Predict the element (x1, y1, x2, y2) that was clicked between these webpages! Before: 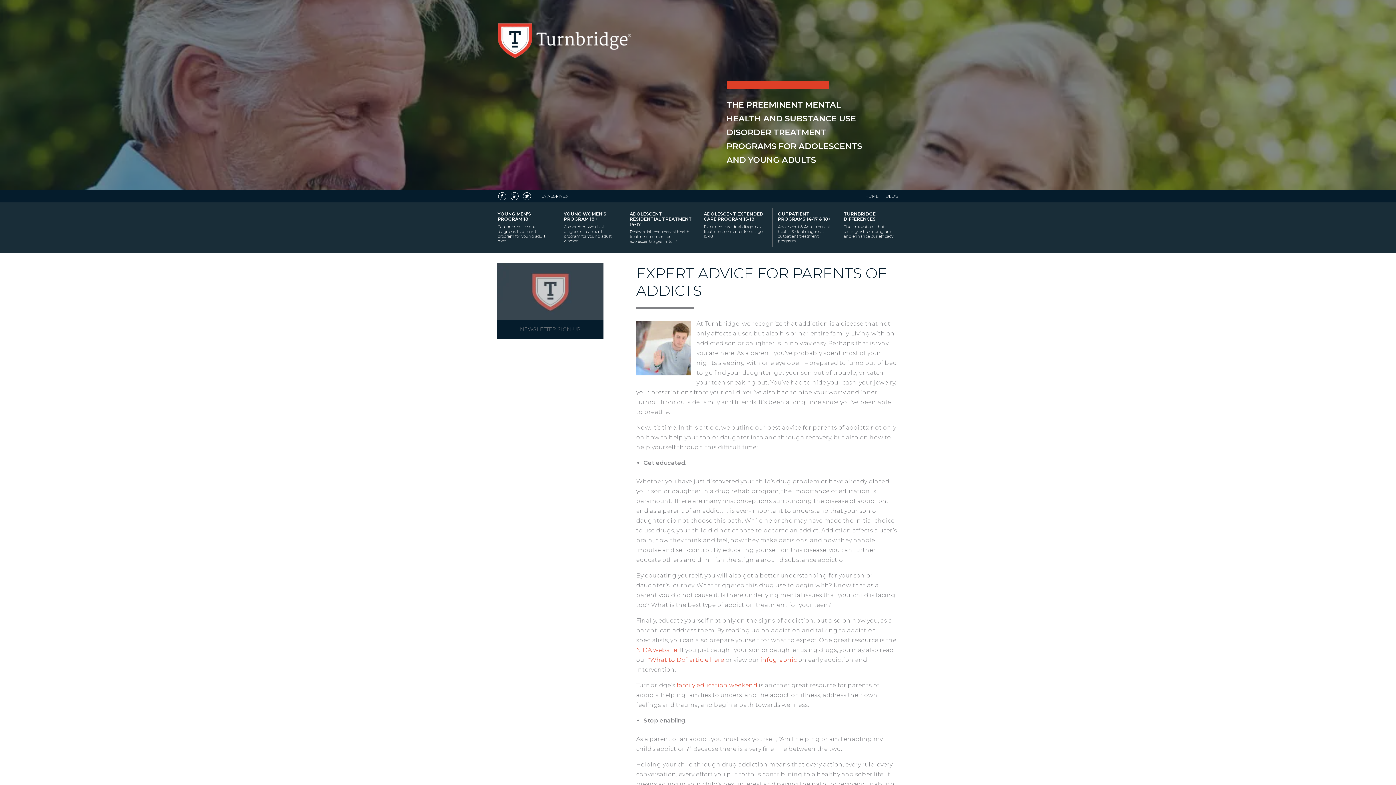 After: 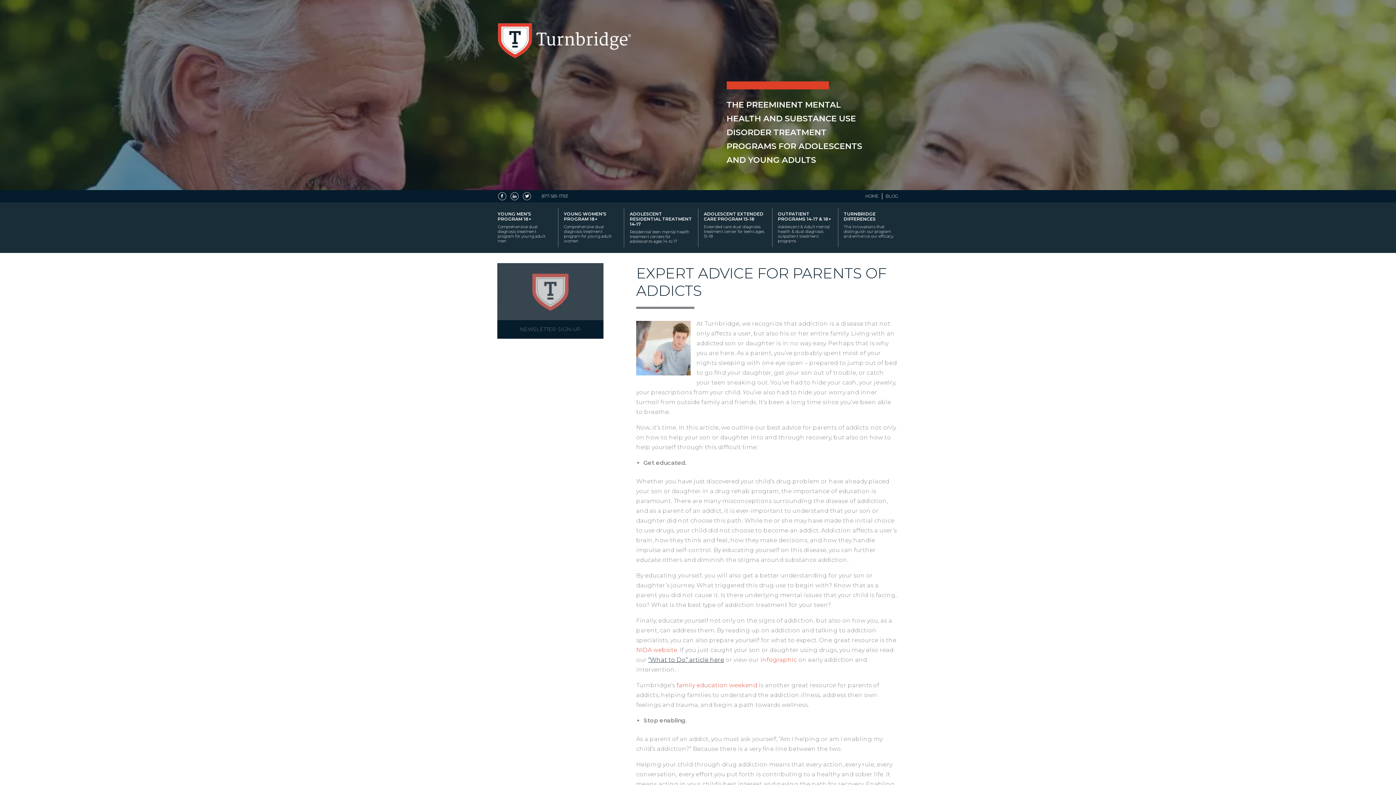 Action: bbox: (648, 656, 724, 663) label: “What to Do” article here